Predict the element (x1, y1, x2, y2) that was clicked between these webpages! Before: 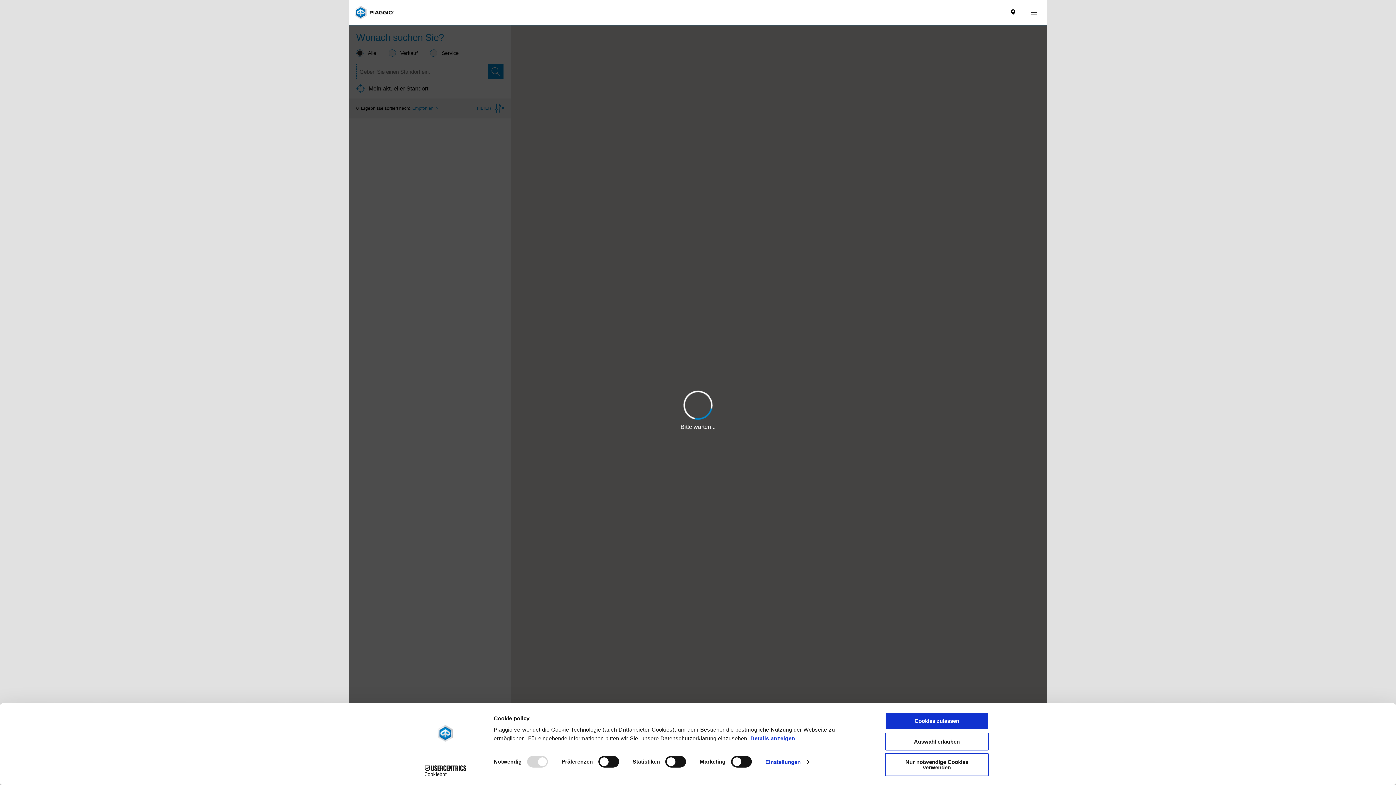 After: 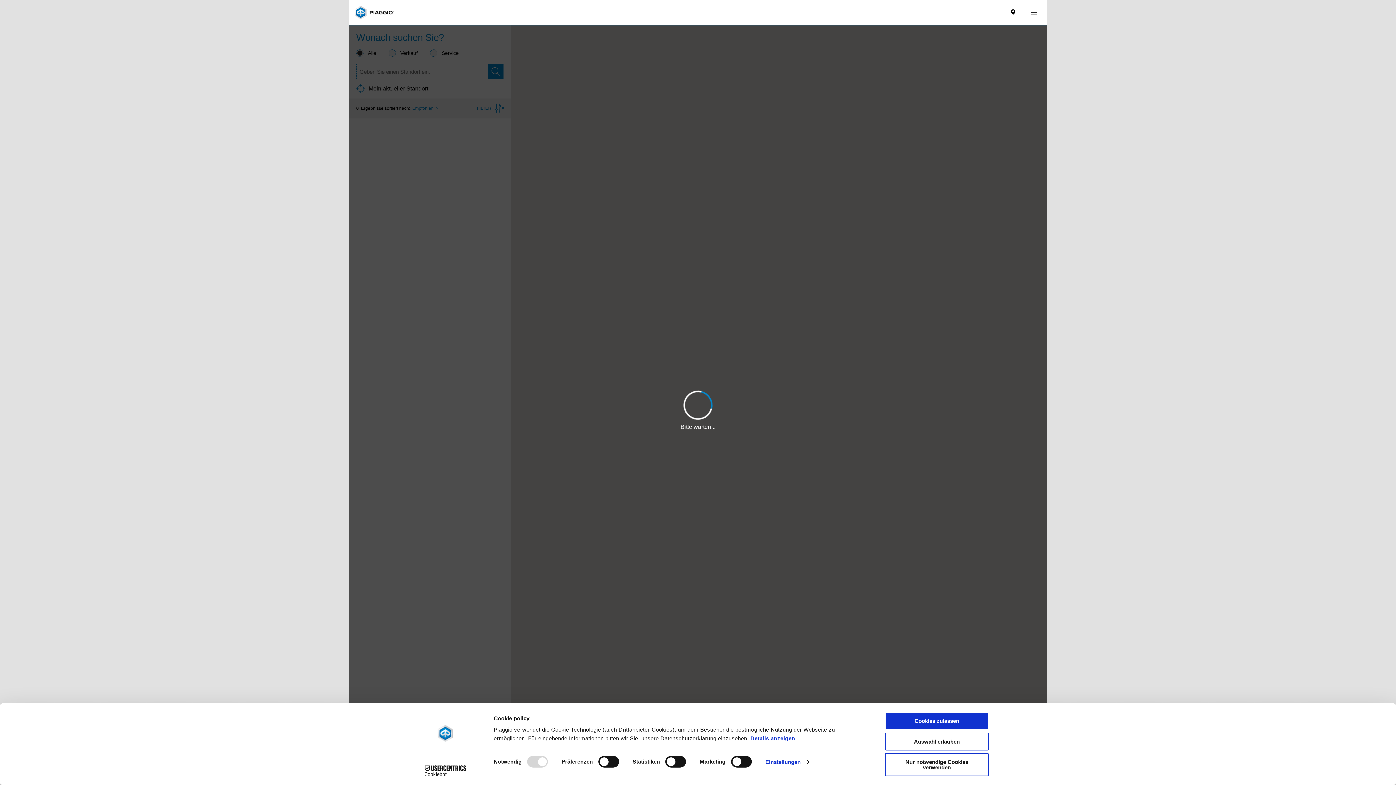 Action: bbox: (750, 735, 795, 741) label: Details anzeigen